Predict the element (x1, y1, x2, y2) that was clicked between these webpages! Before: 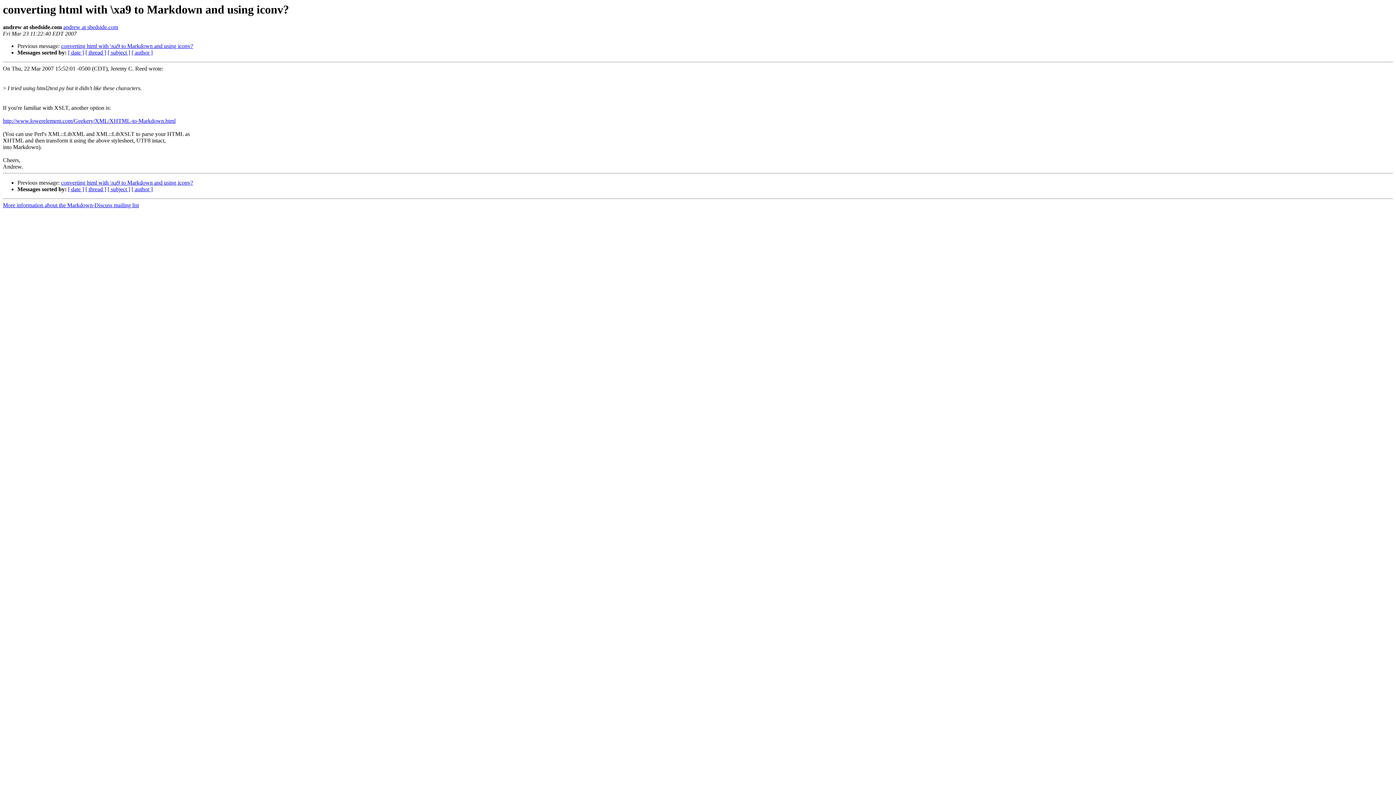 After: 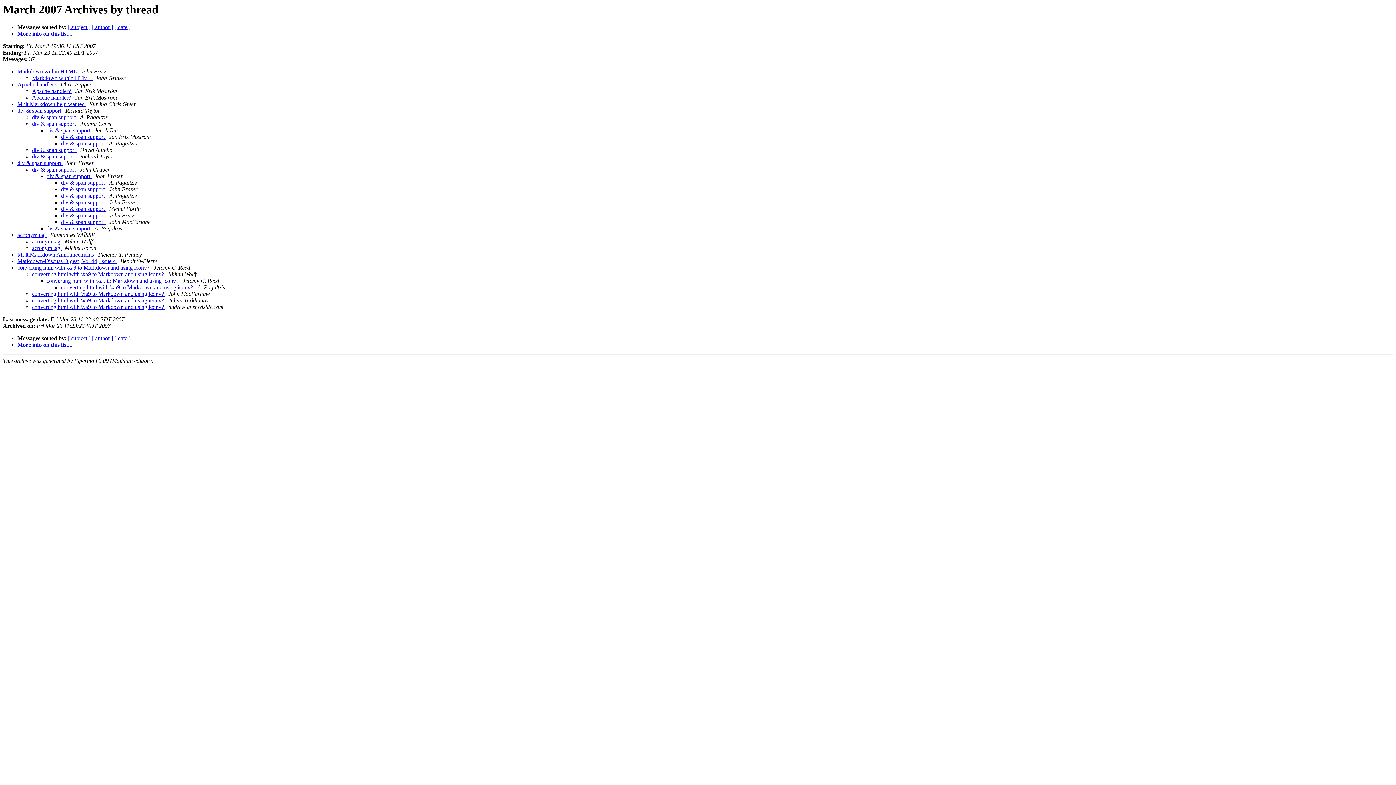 Action: label: [ thread ] bbox: (85, 186, 106, 192)